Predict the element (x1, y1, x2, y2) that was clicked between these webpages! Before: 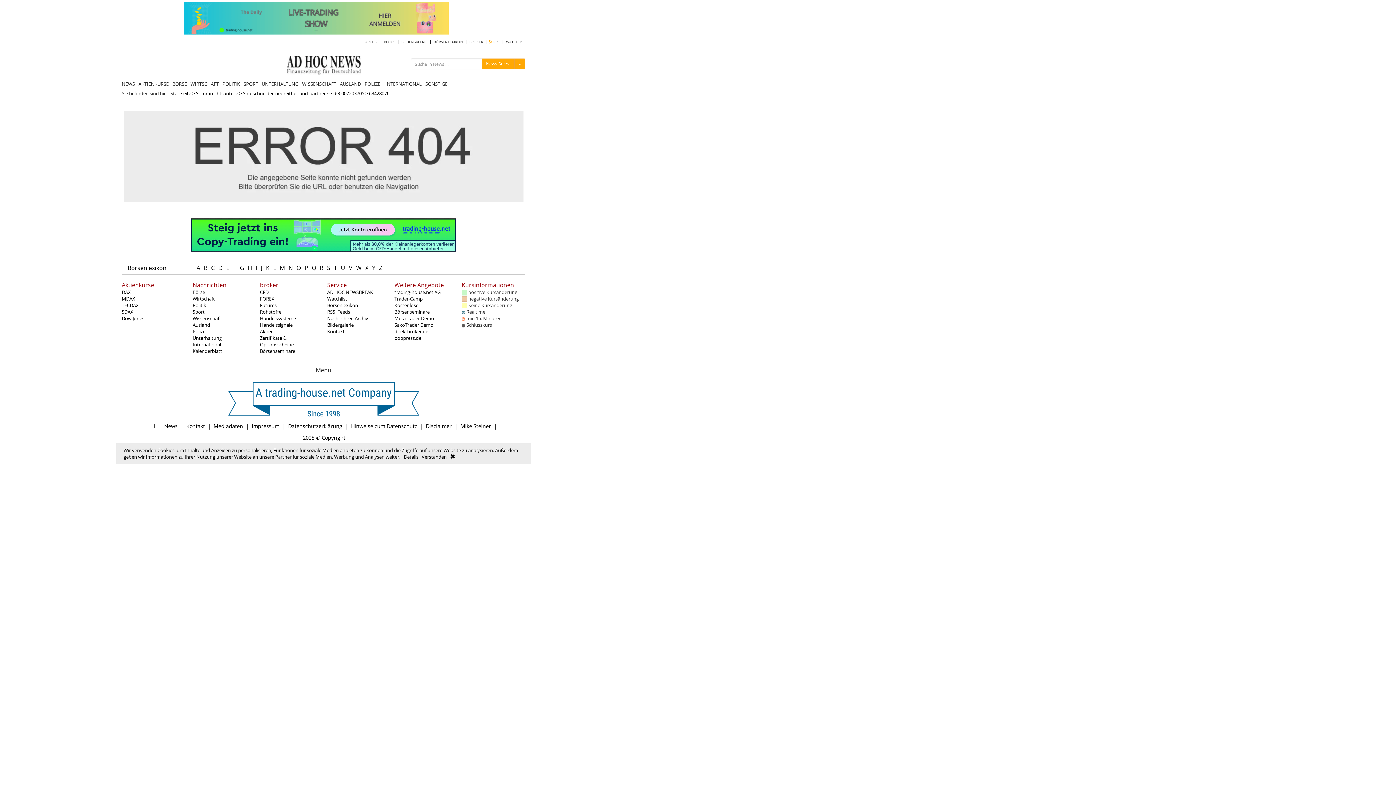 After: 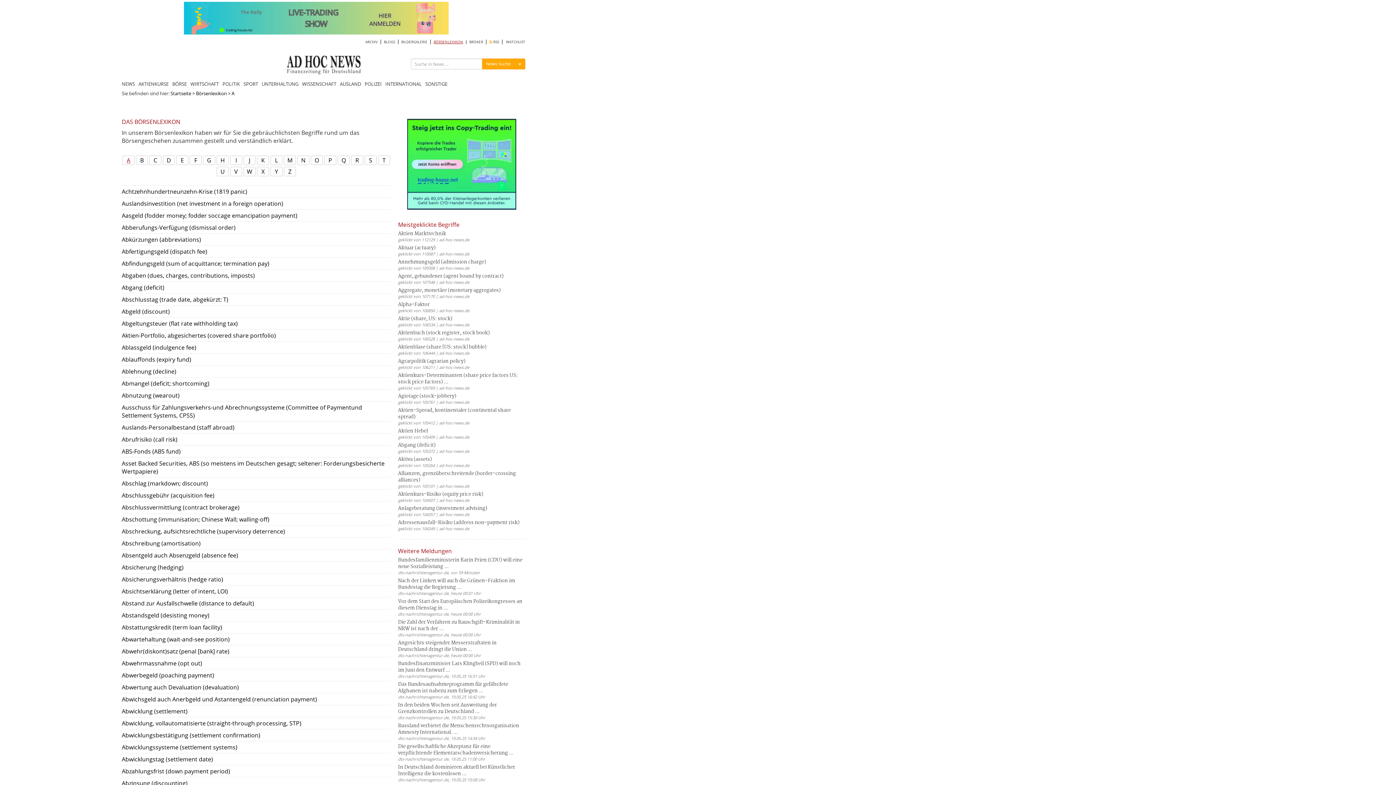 Action: label: Börsenlexikon bbox: (127, 264, 166, 272)